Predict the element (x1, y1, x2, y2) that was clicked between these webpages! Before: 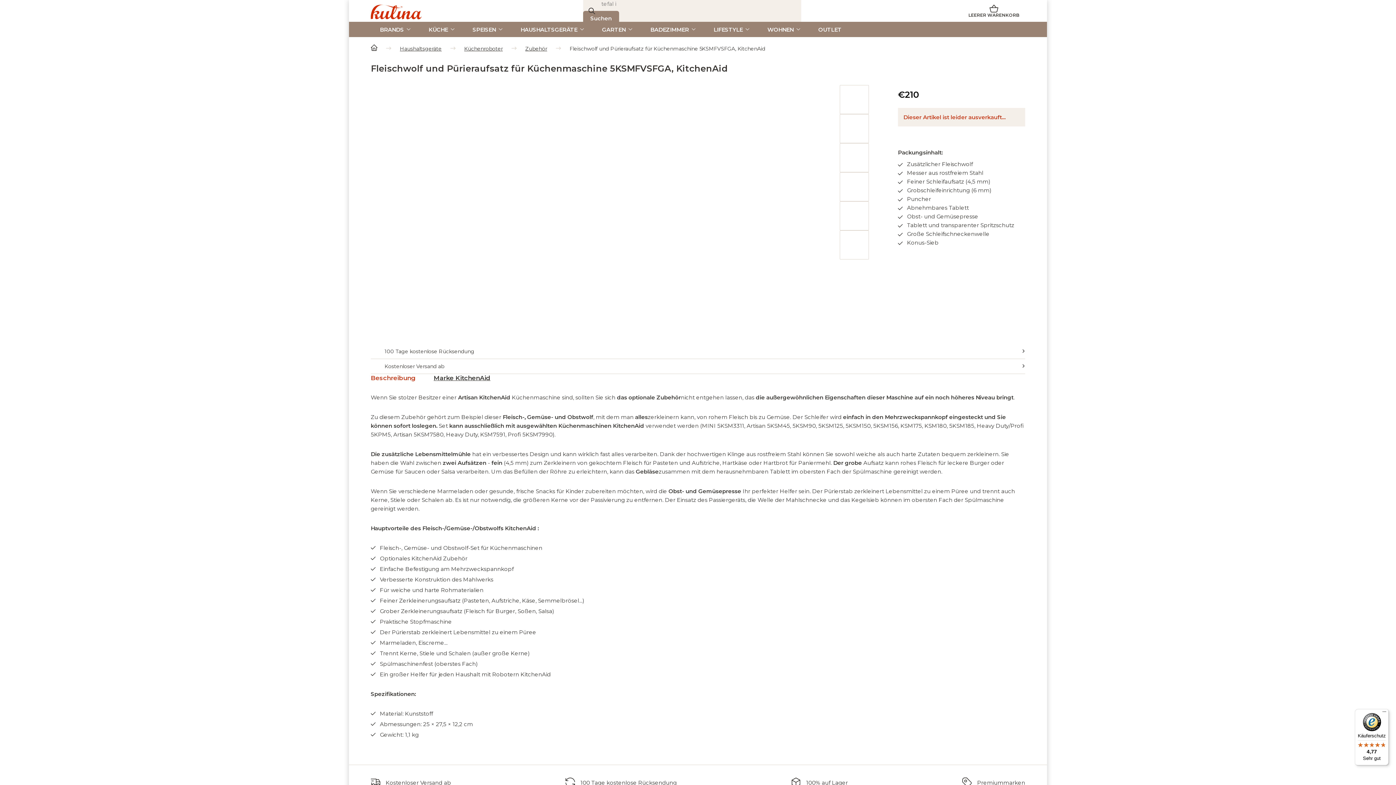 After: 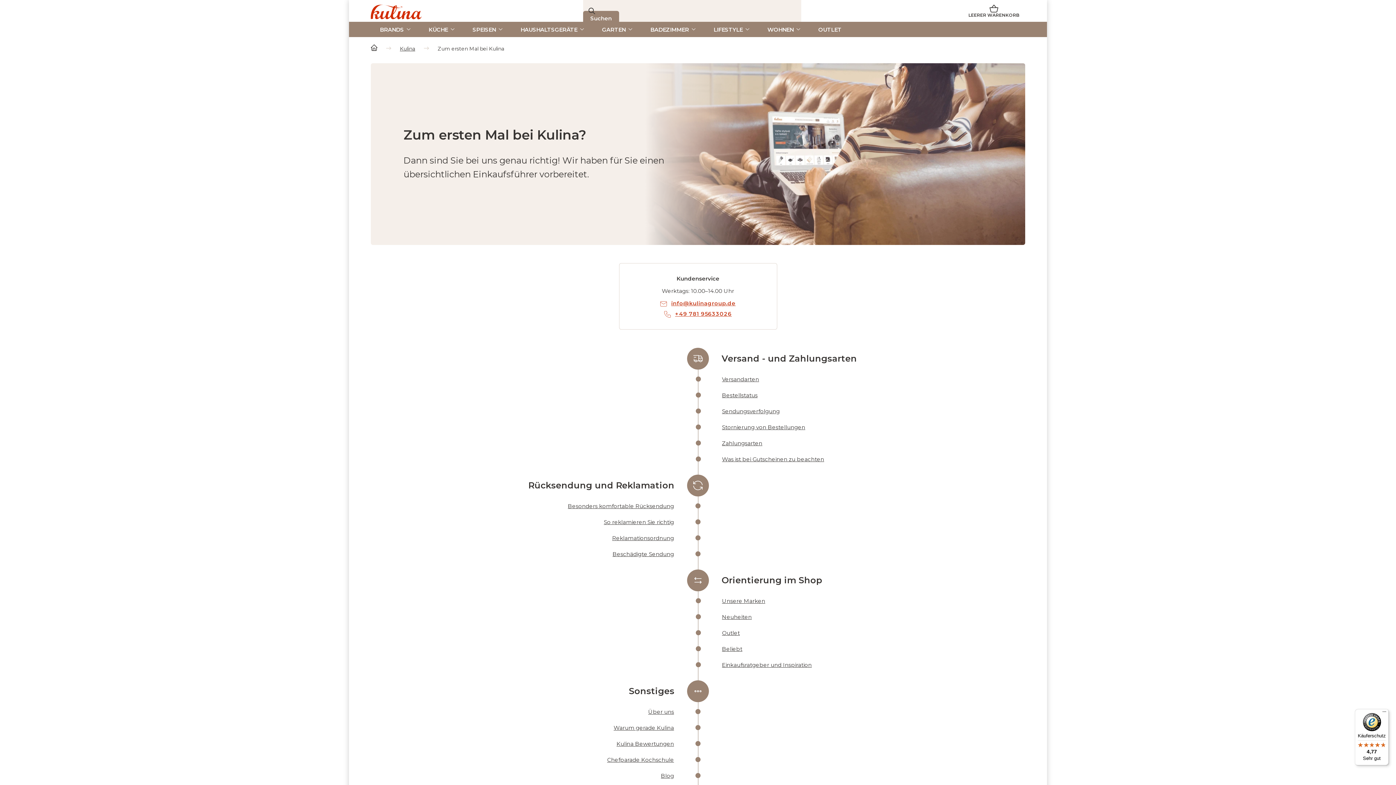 Action: label: 100% auf Lager bbox: (806, 779, 848, 786)